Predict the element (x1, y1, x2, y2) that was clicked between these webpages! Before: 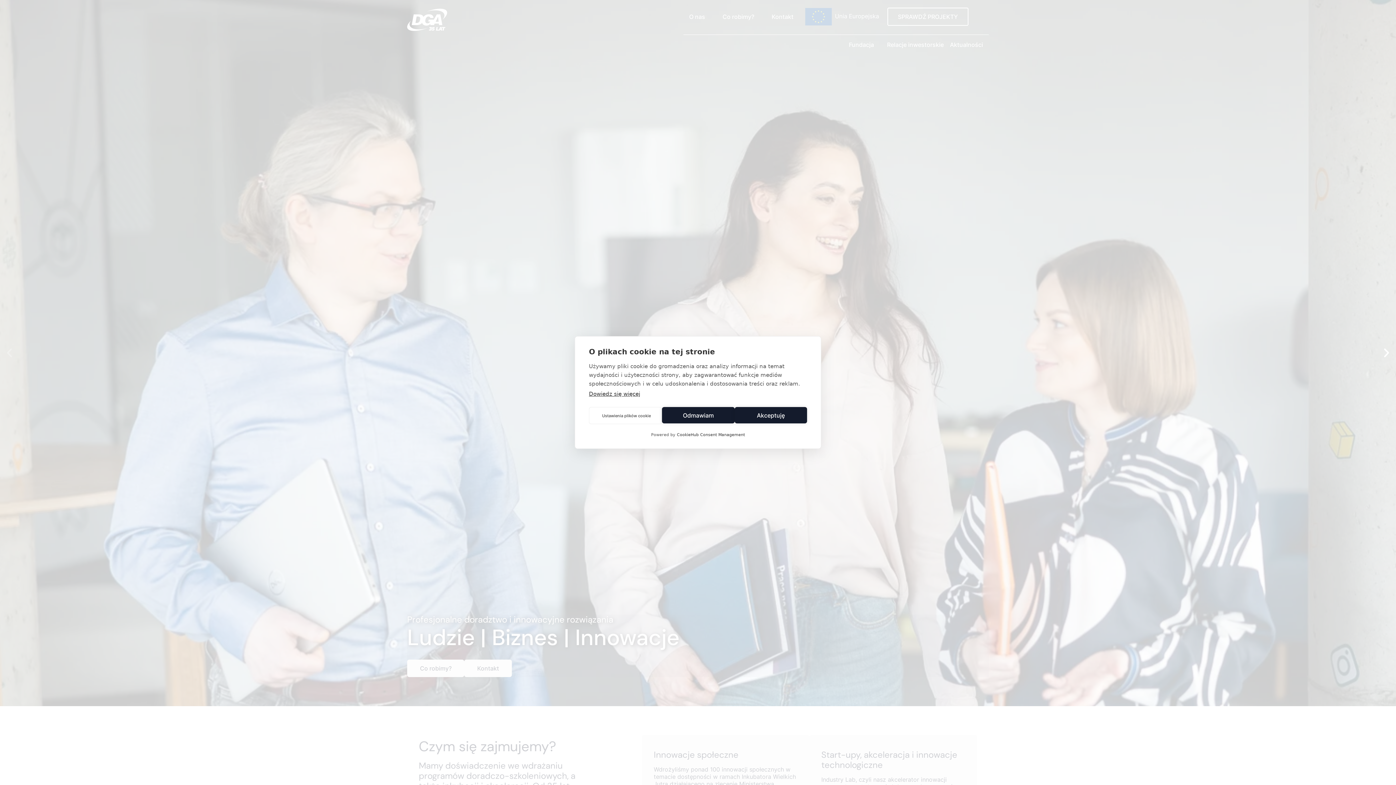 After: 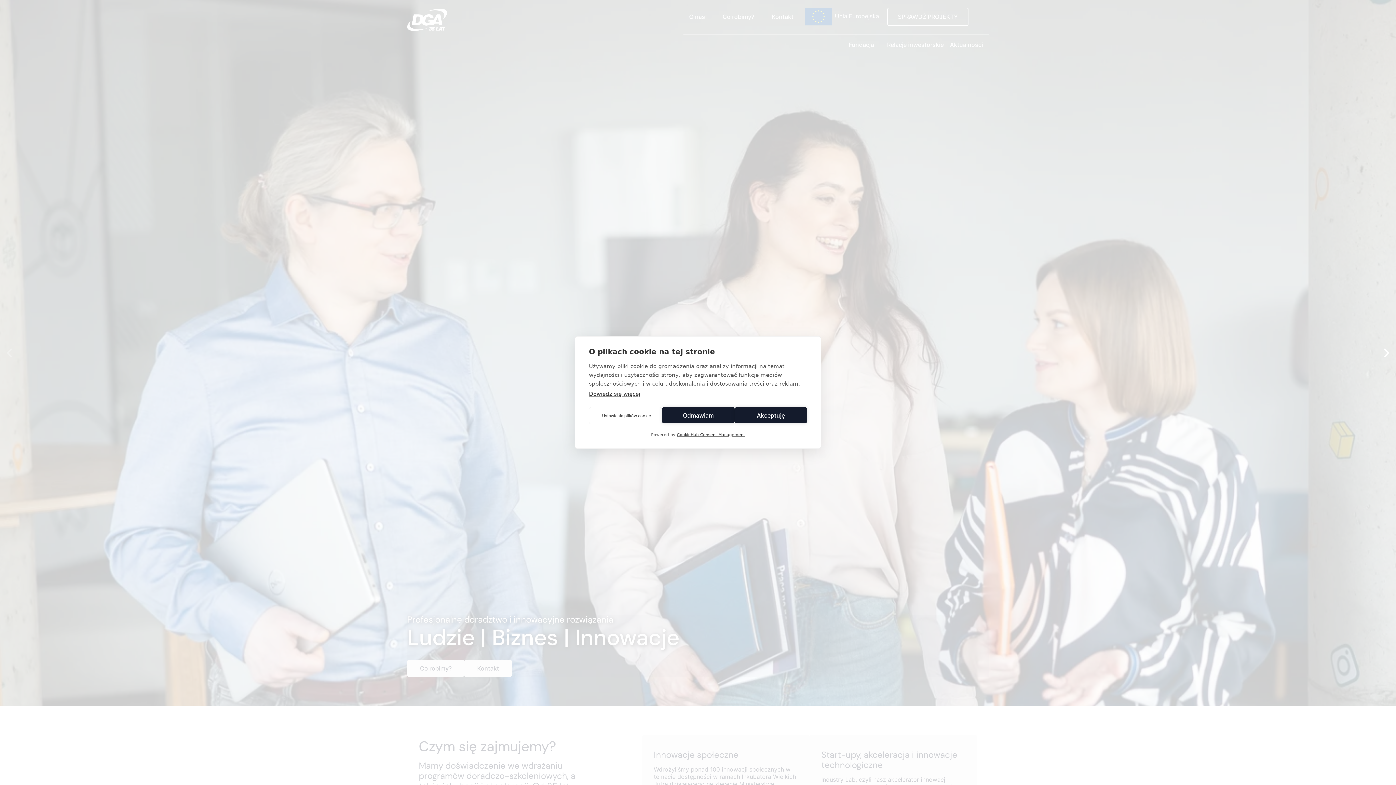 Action: bbox: (677, 432, 745, 437) label: CookieHub Consent Management